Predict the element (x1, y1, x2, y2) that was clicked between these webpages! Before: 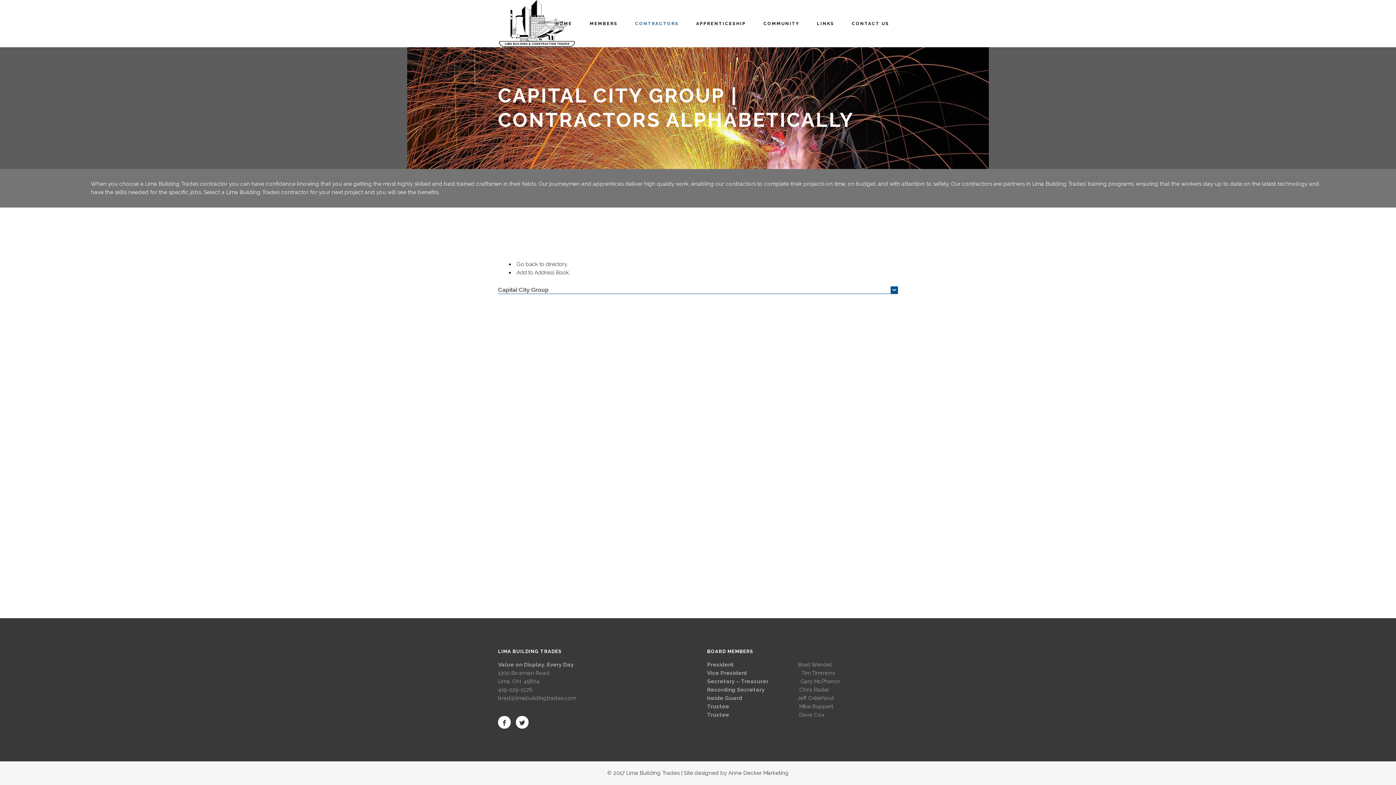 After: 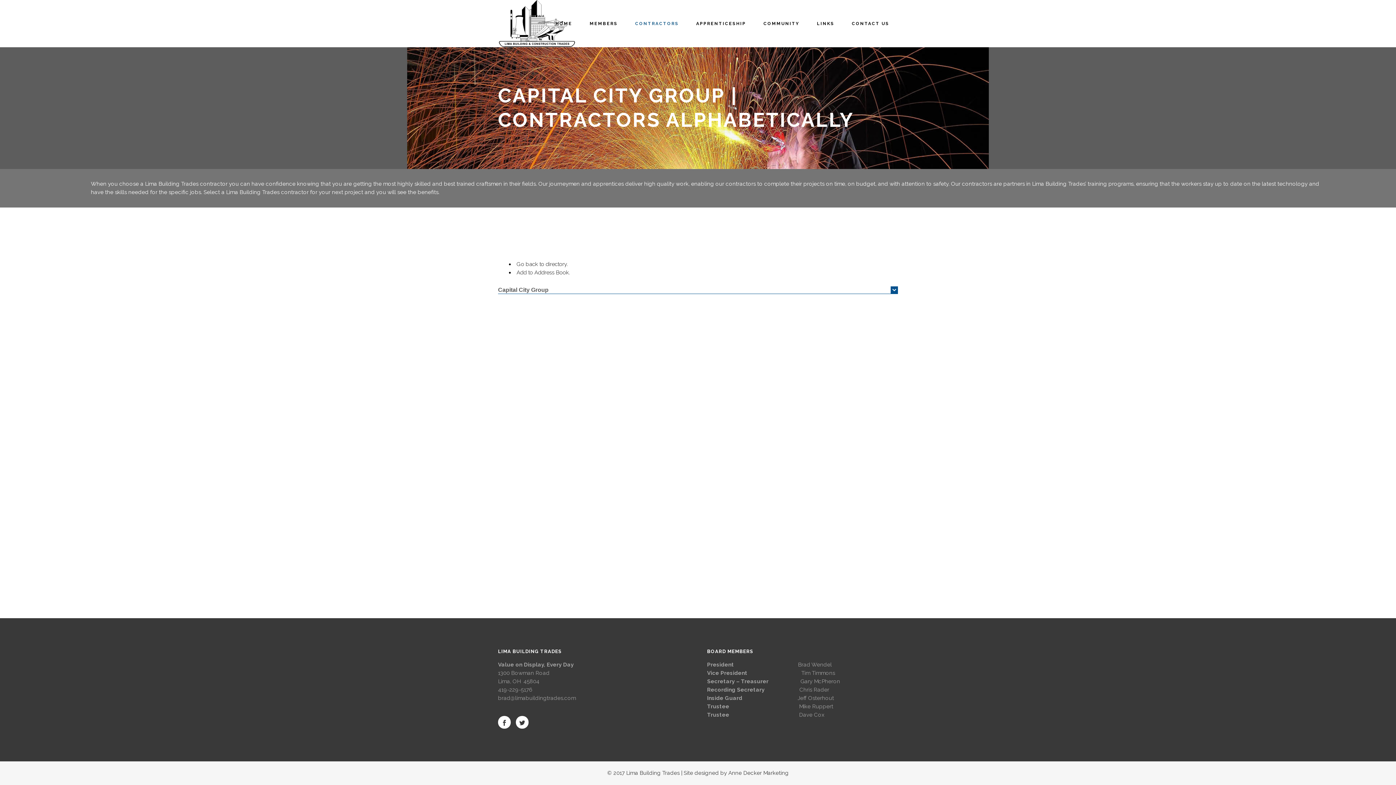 Action: label: Add to Address Book. bbox: (516, 269, 570, 276)